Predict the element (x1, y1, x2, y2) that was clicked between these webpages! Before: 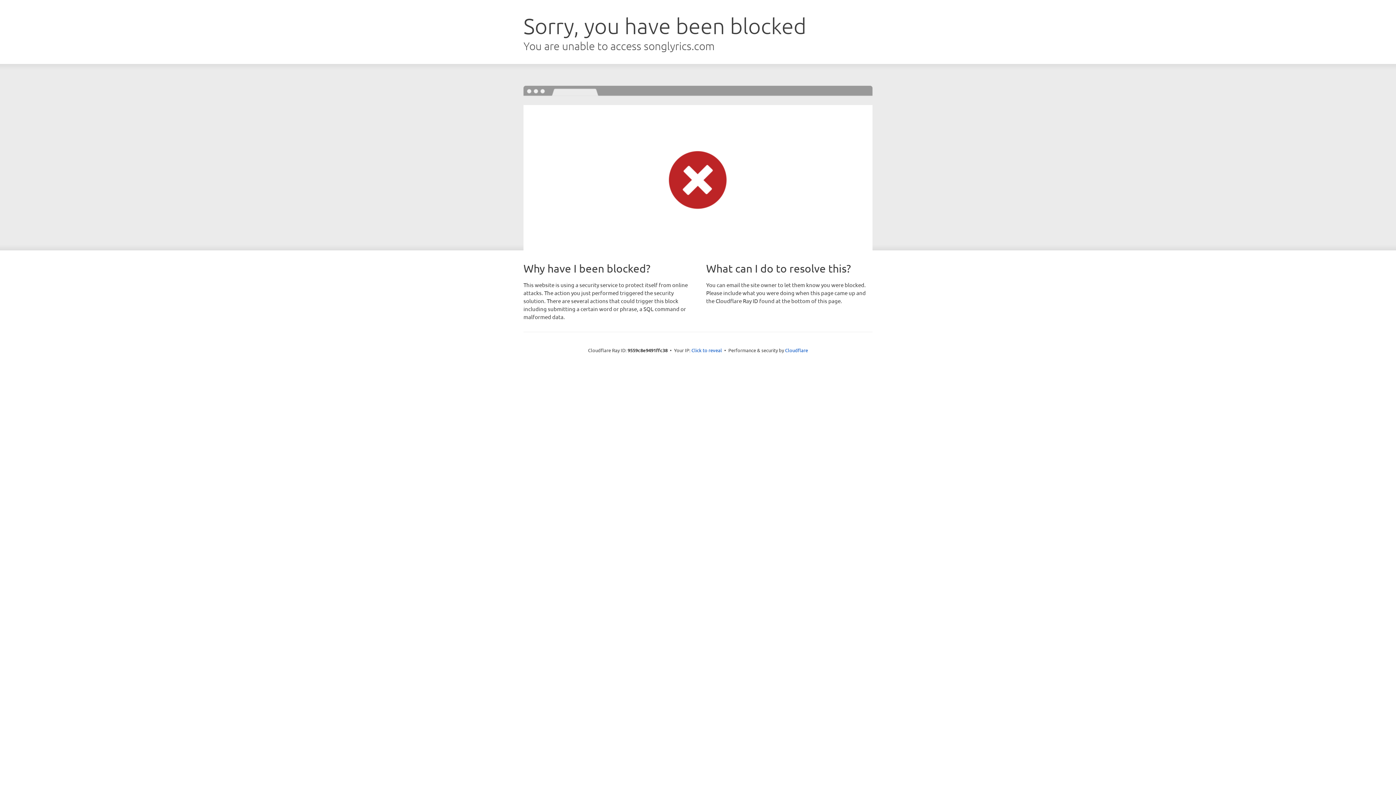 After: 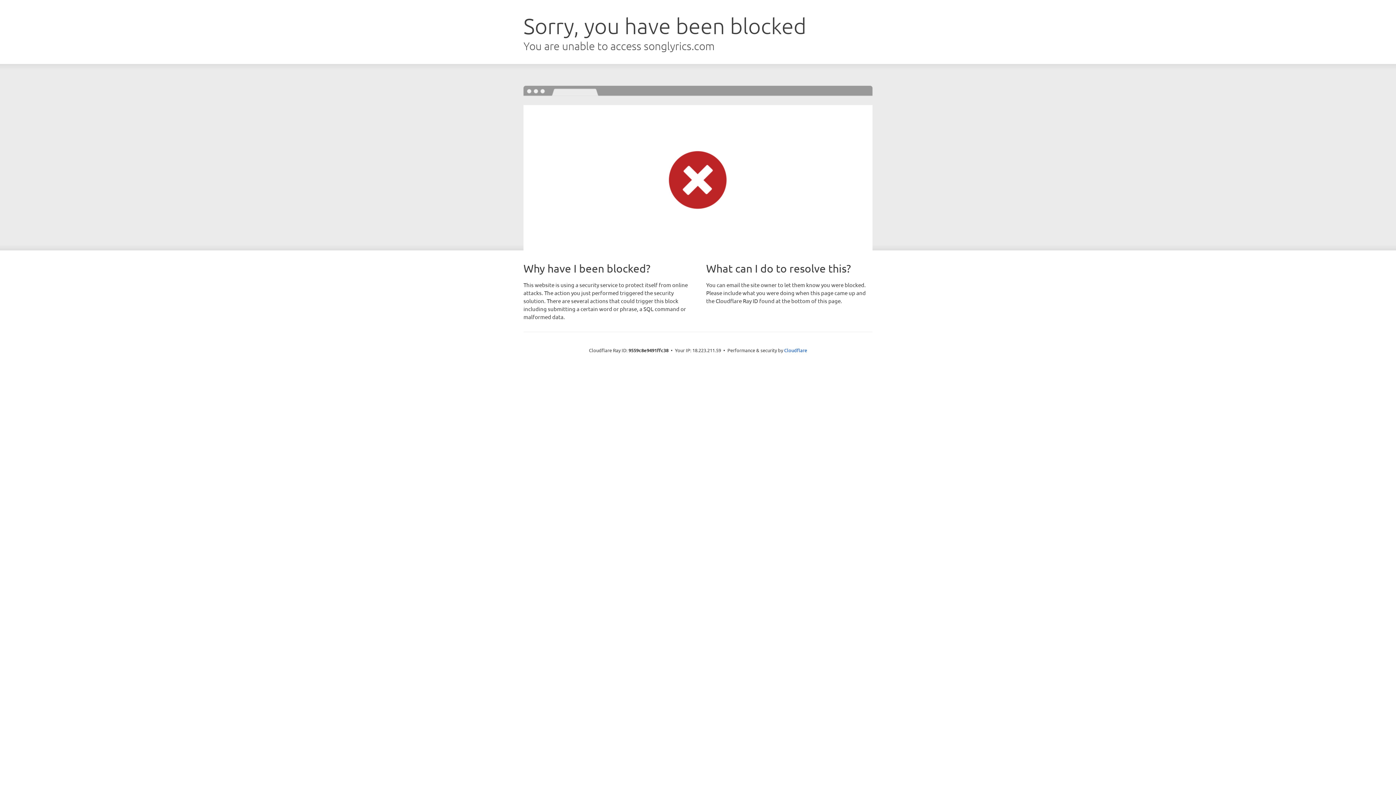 Action: label: Click to reveal bbox: (691, 346, 722, 353)